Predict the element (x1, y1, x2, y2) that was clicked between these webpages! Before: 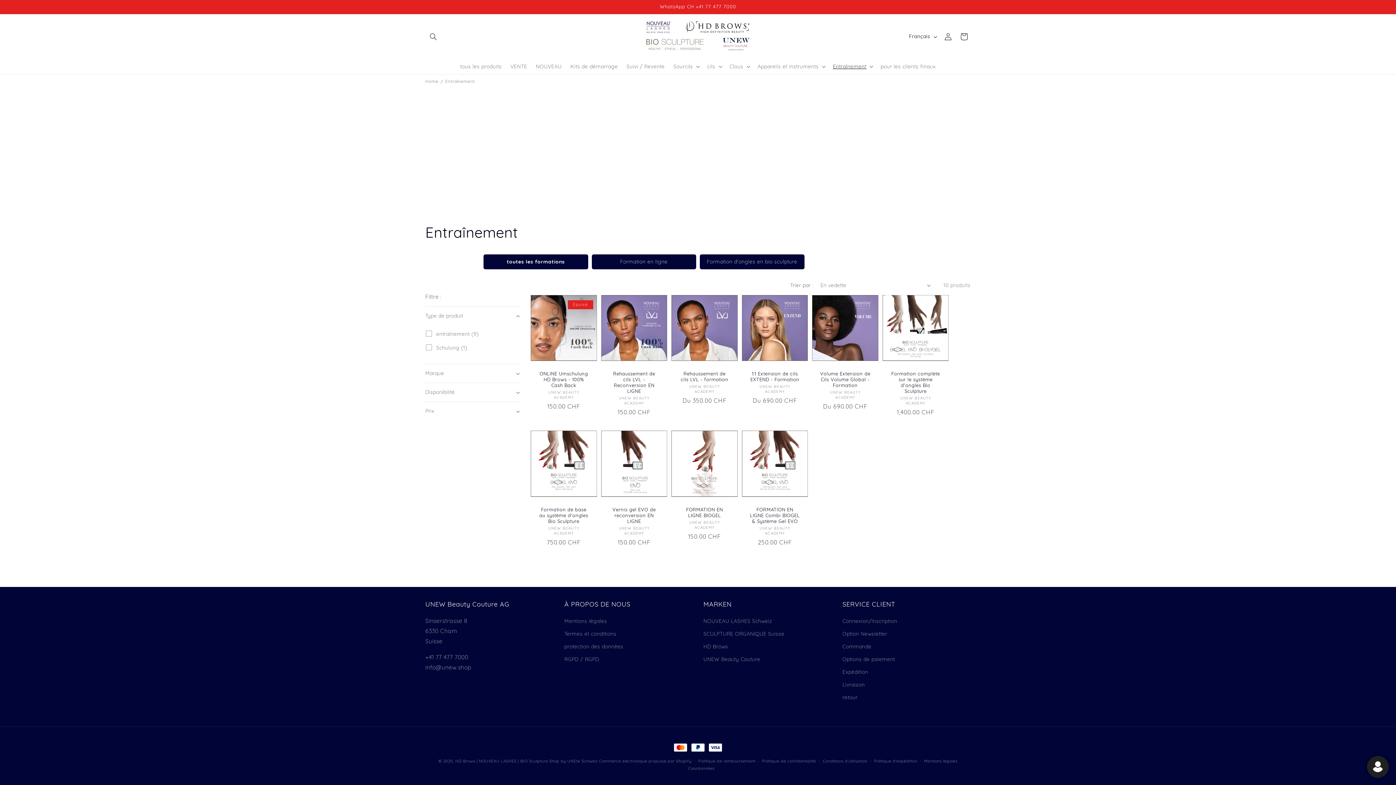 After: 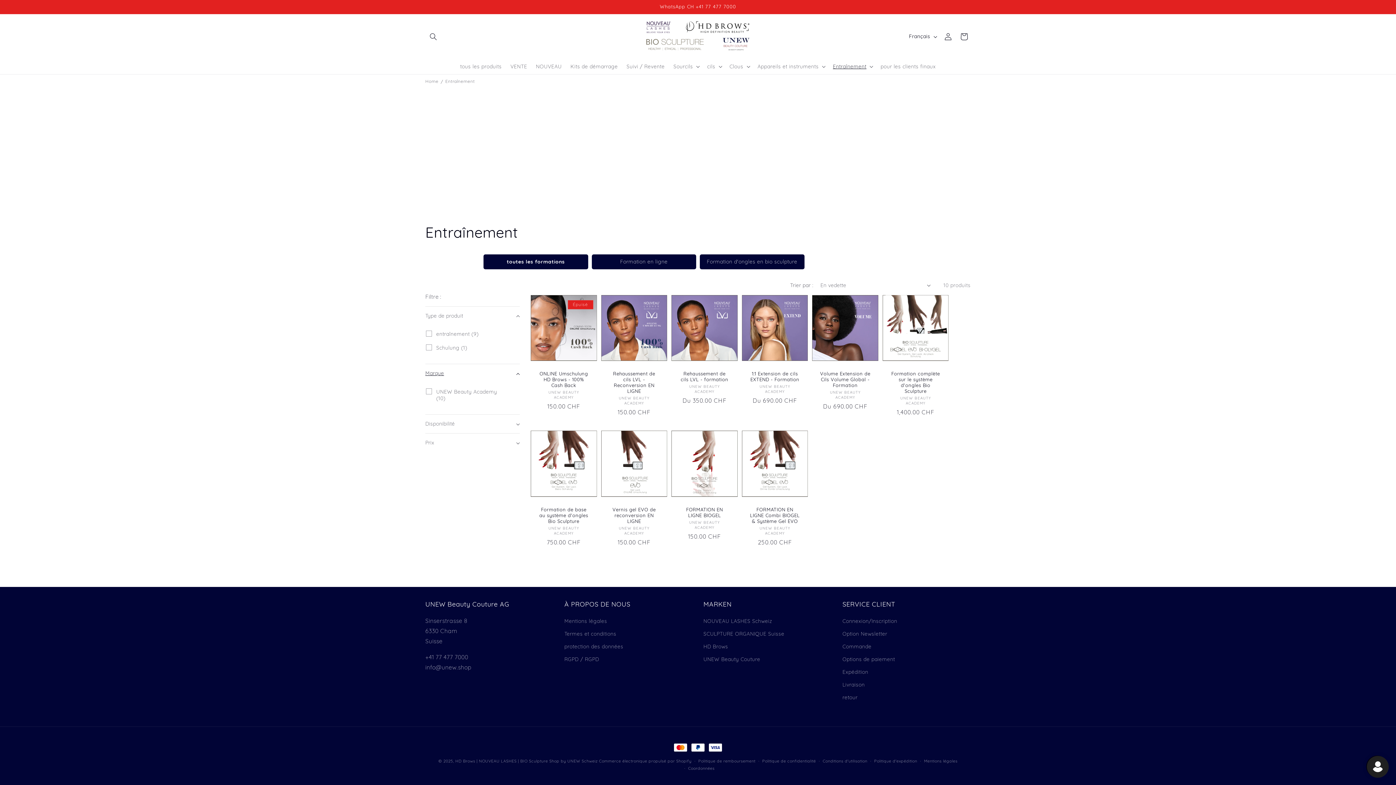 Action: label: Marque (0 sélectionné) bbox: (425, 364, 520, 383)